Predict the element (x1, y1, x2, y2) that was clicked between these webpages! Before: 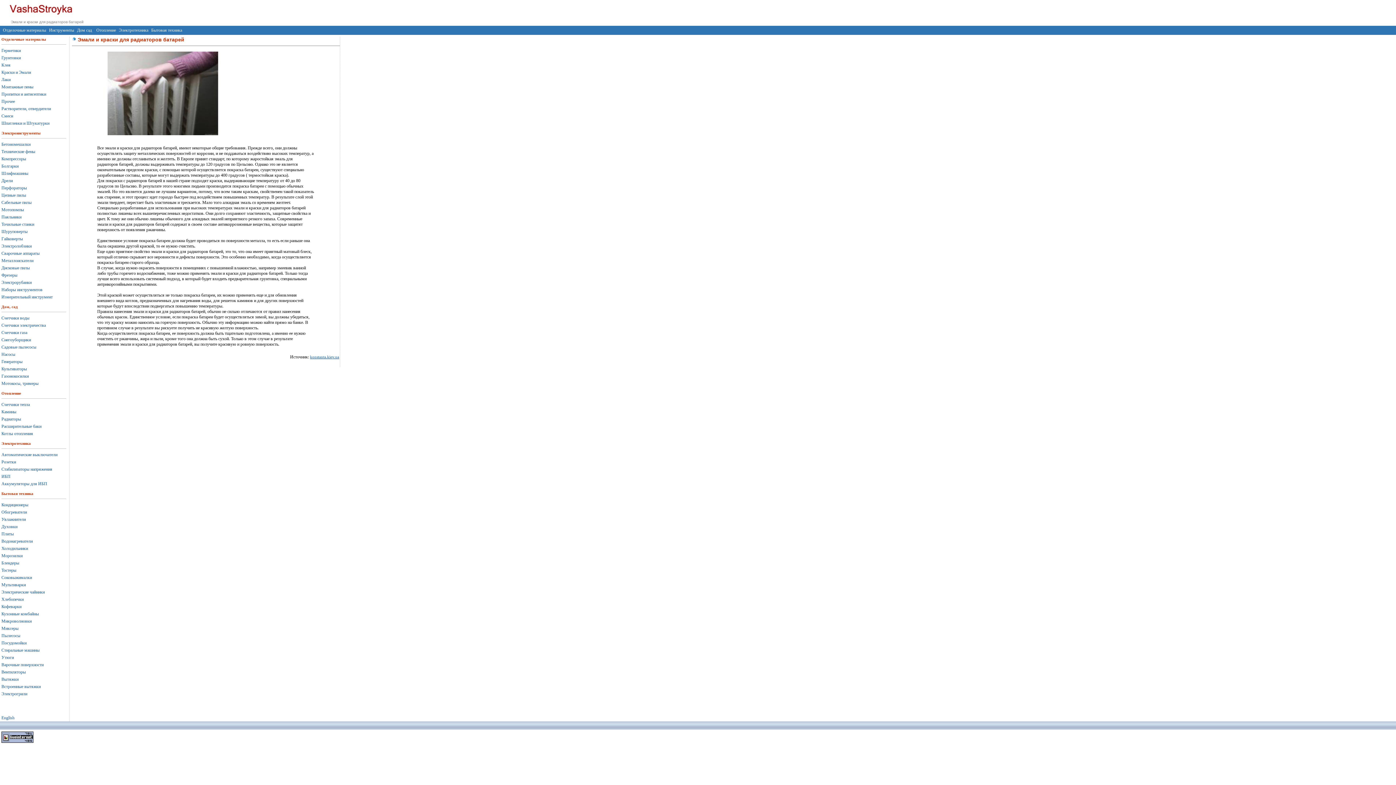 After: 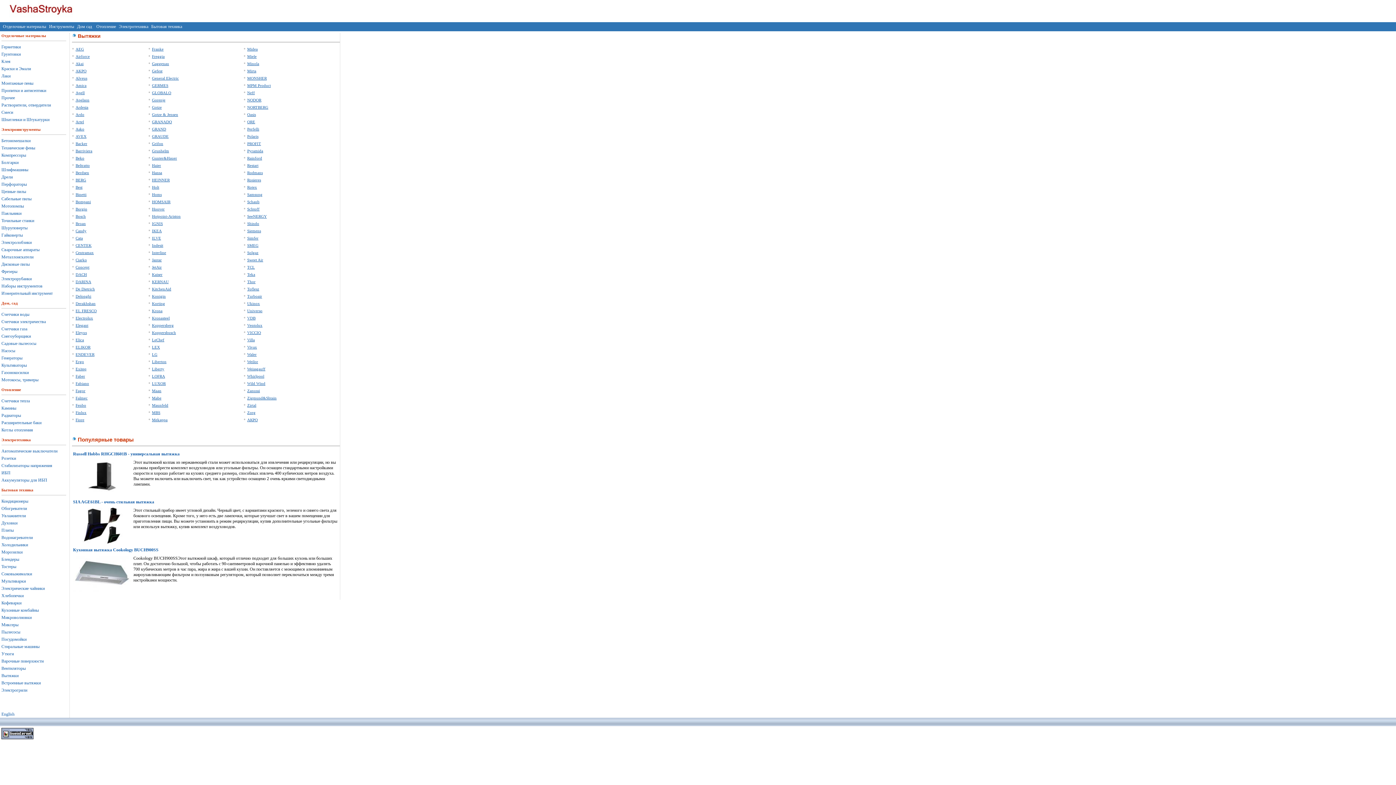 Action: bbox: (1, 677, 18, 682) label: Вытяжки